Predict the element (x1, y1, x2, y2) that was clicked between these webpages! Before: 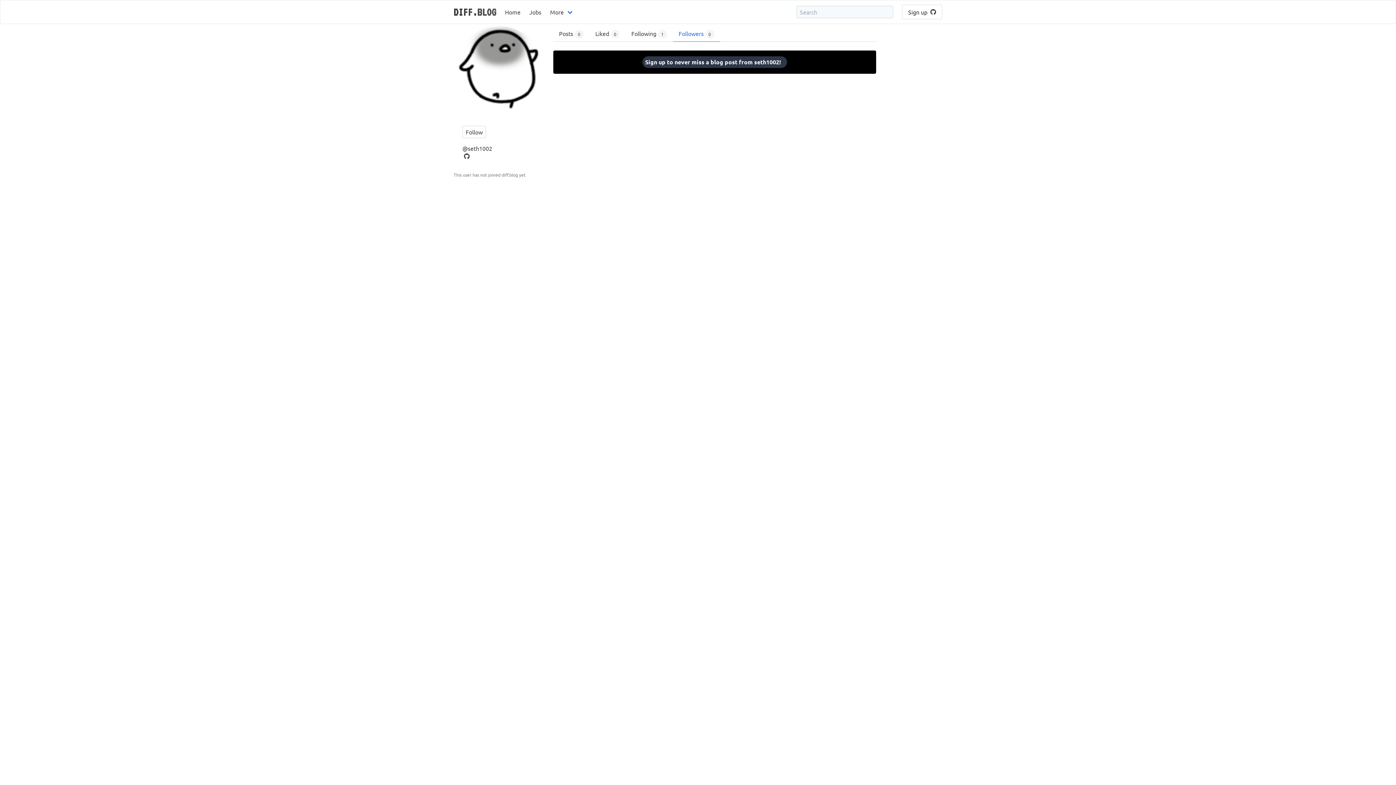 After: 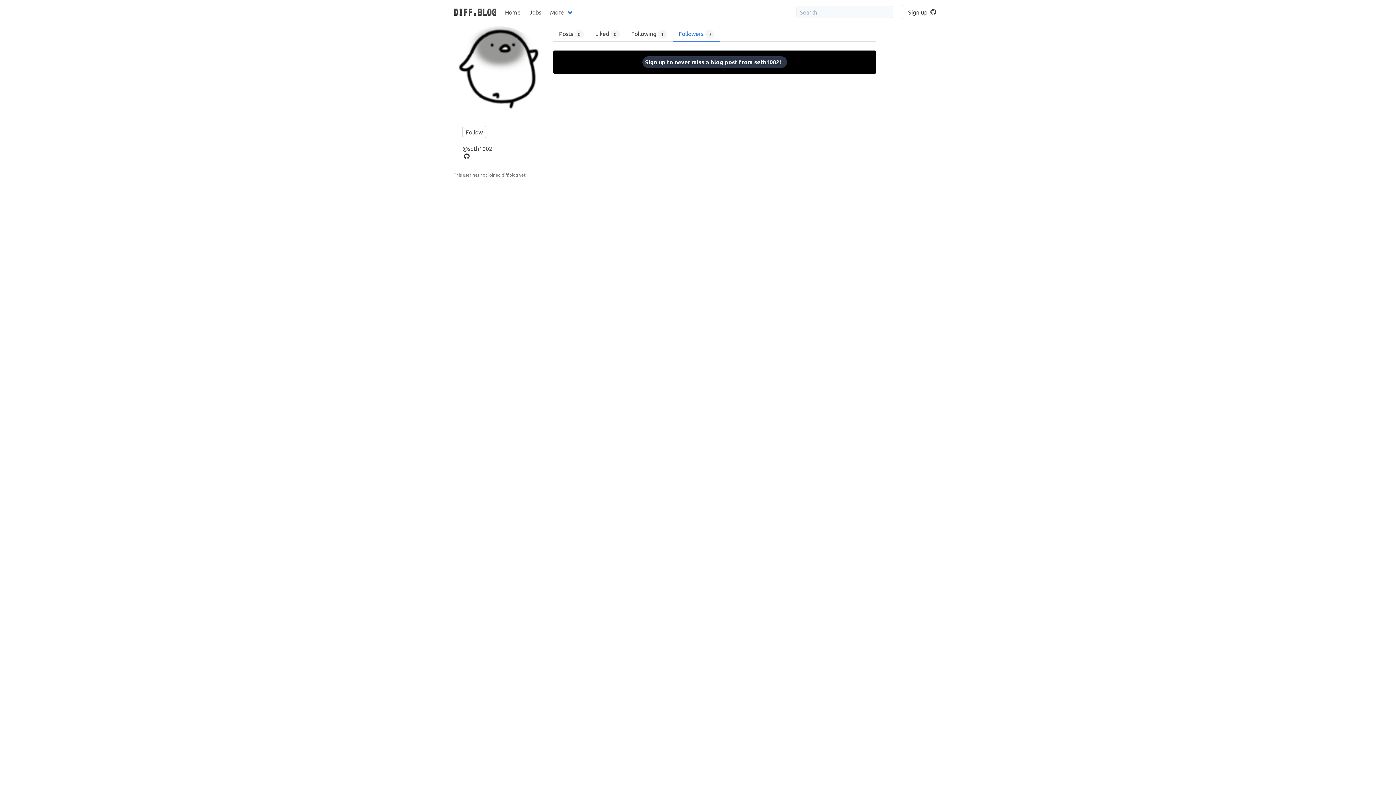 Action: label: Followers 0 bbox: (672, 26, 720, 41)